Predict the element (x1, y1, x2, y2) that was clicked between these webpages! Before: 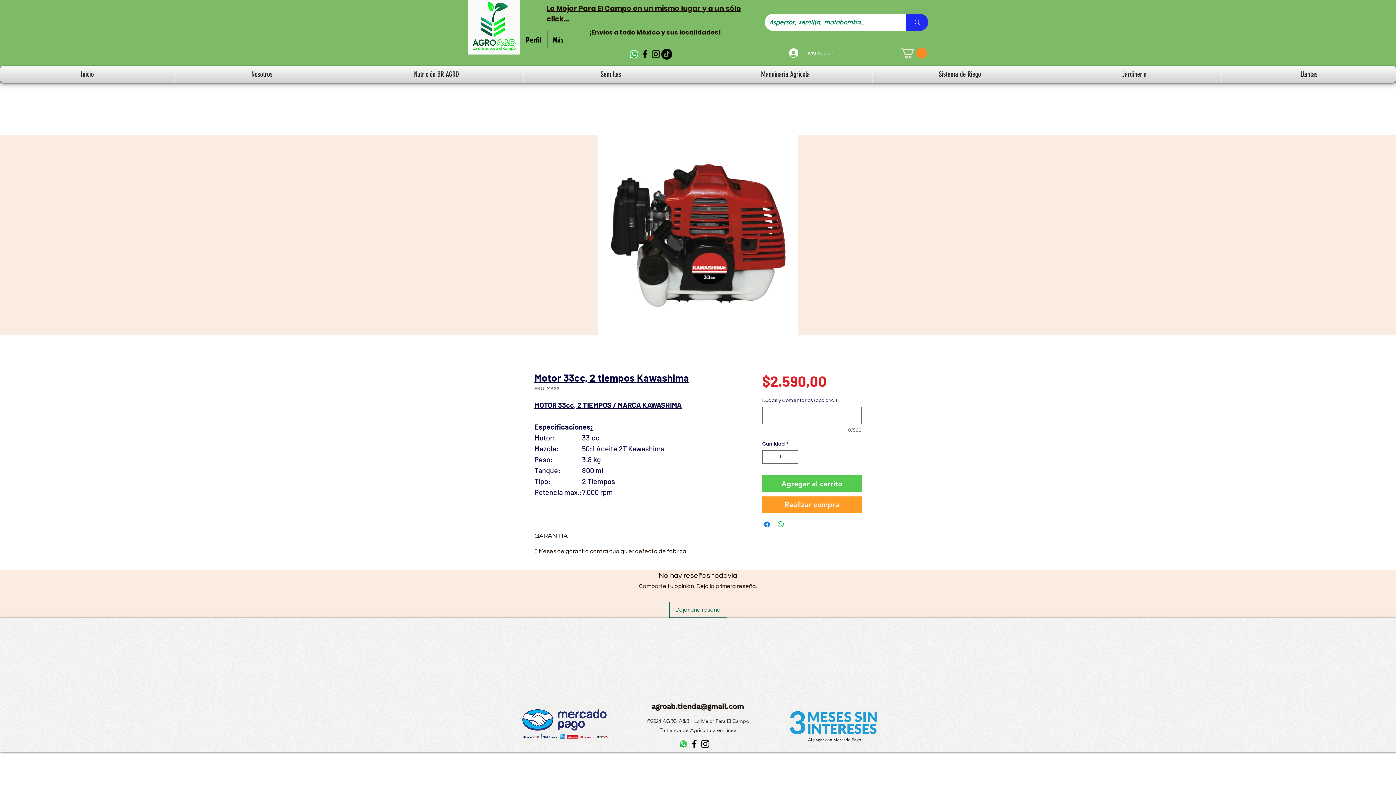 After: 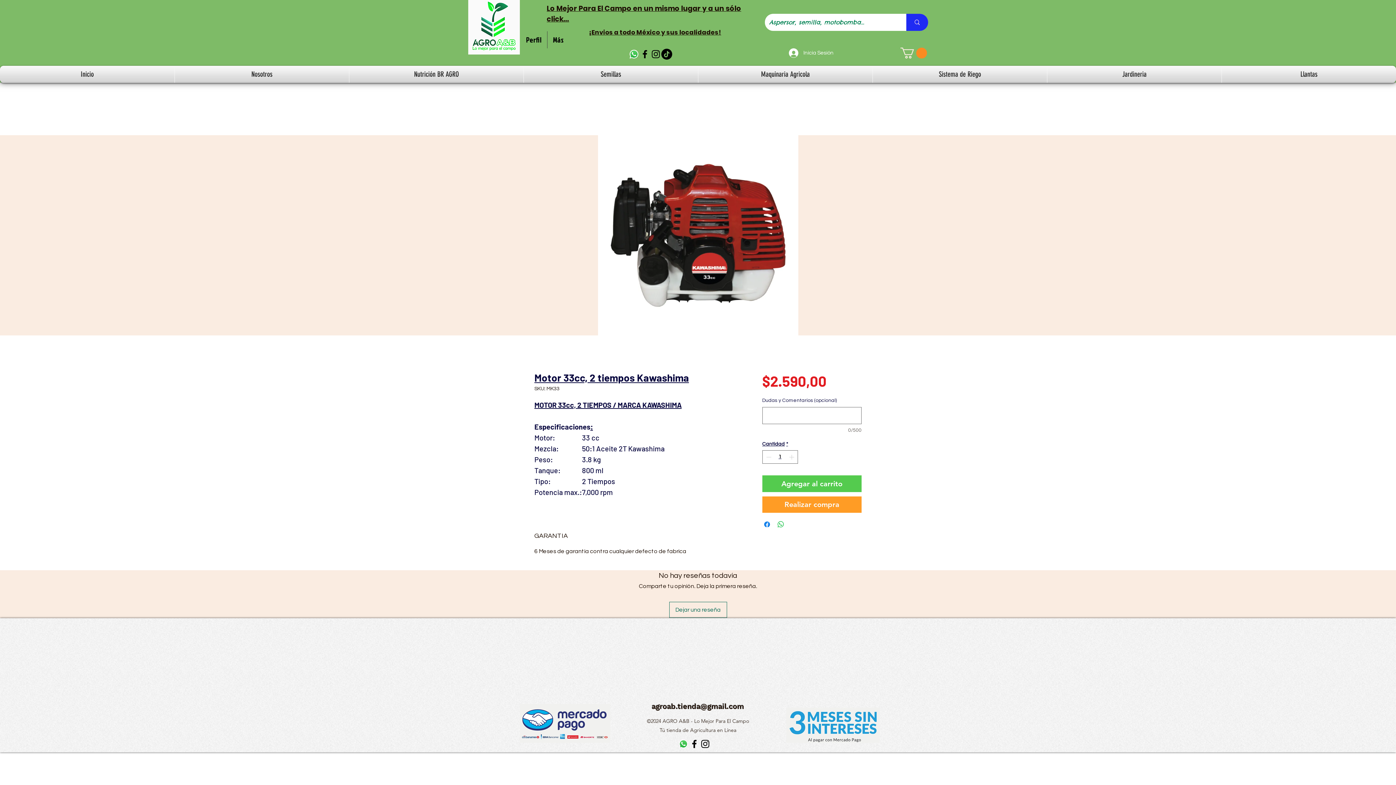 Action: label: alt.text.label.Facebook bbox: (689, 738, 700, 749)